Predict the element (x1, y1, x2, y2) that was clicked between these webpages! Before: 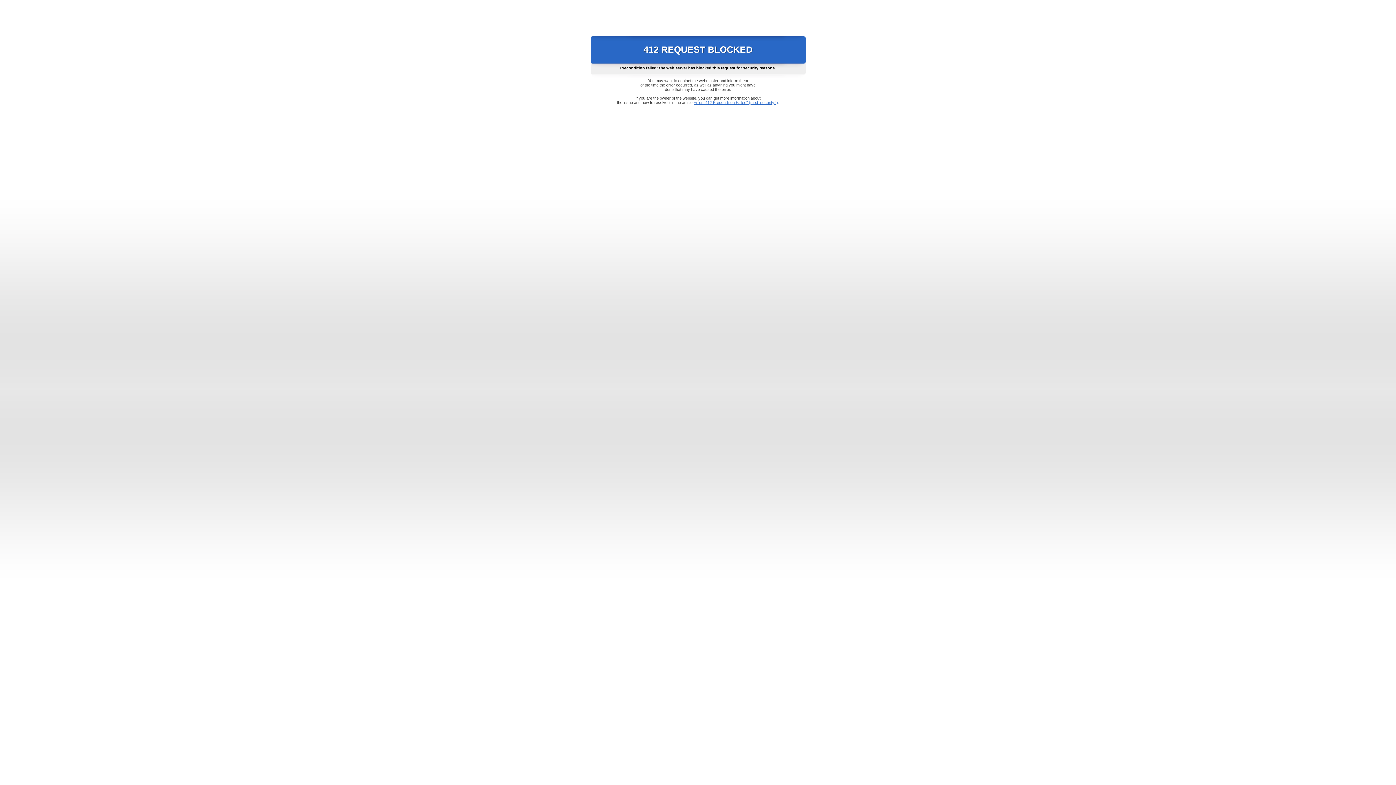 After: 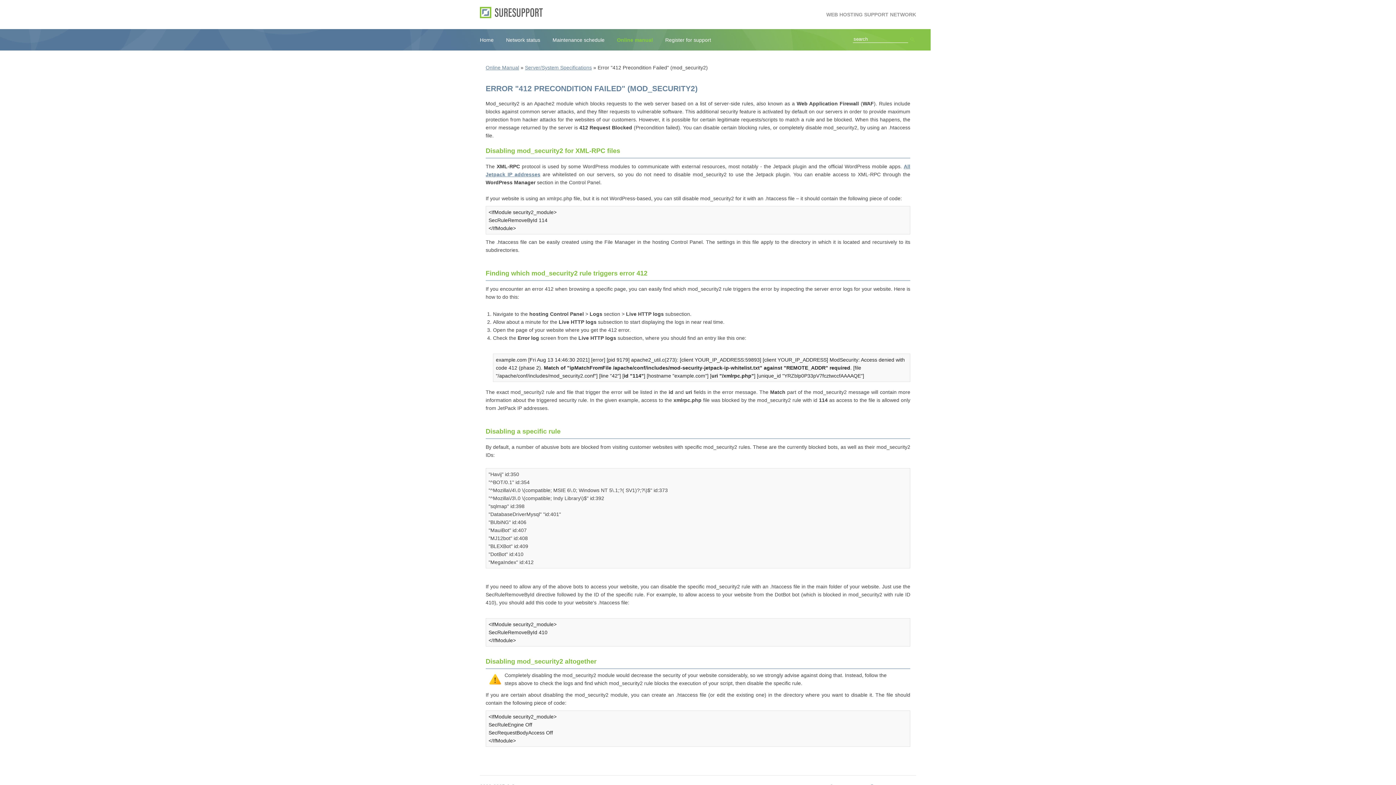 Action: bbox: (693, 100, 778, 104) label: Error "412 Precondition Failed" (mod_security2)